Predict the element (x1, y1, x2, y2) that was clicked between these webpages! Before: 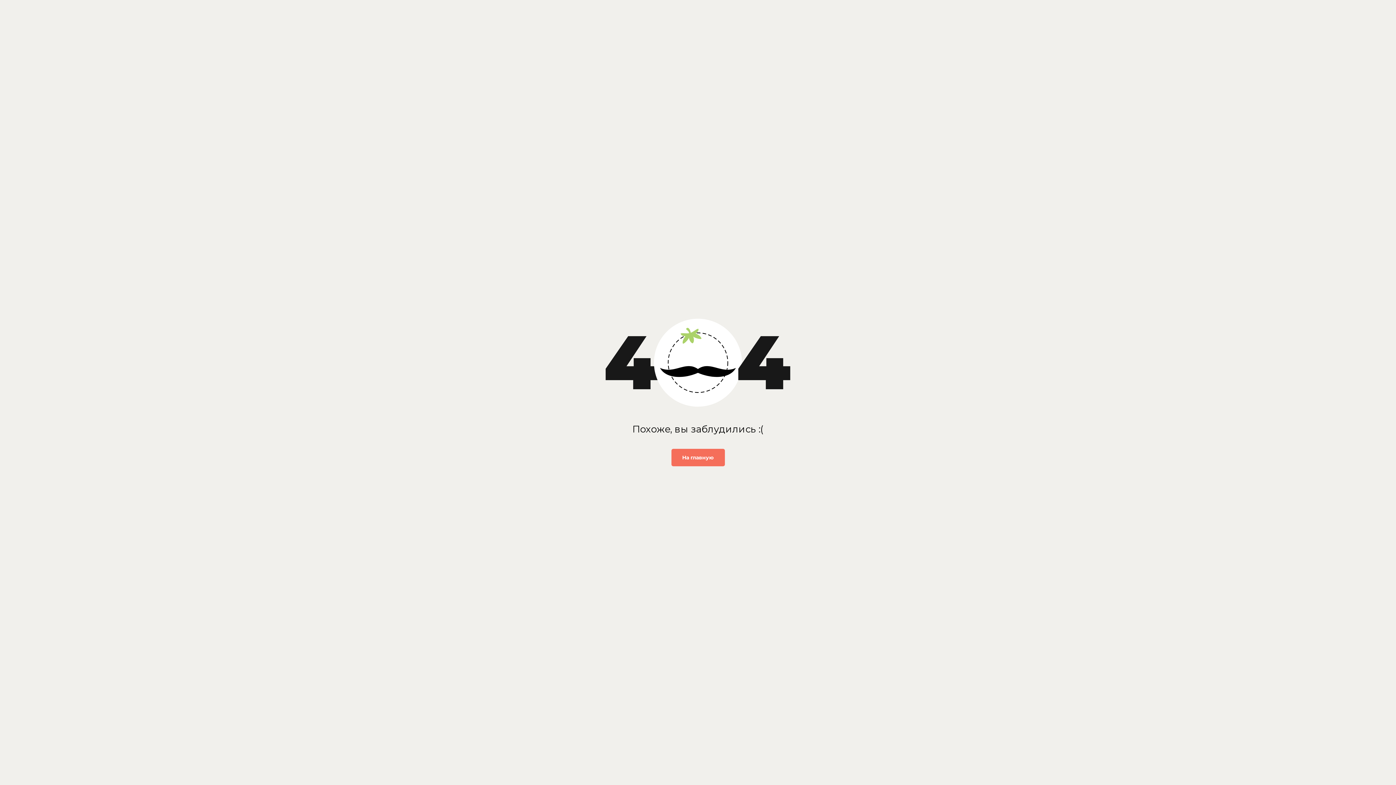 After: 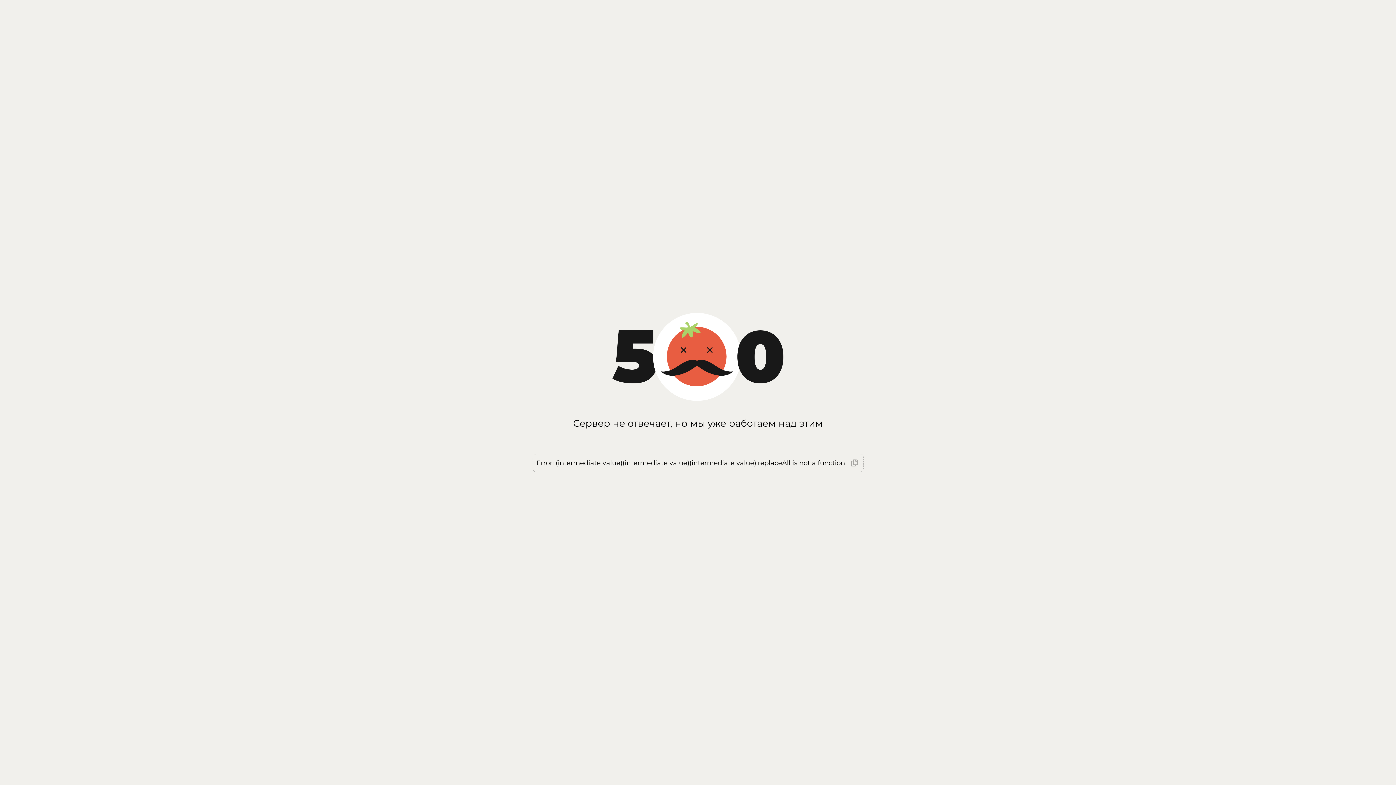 Action: bbox: (671, 449, 724, 466) label: На главную